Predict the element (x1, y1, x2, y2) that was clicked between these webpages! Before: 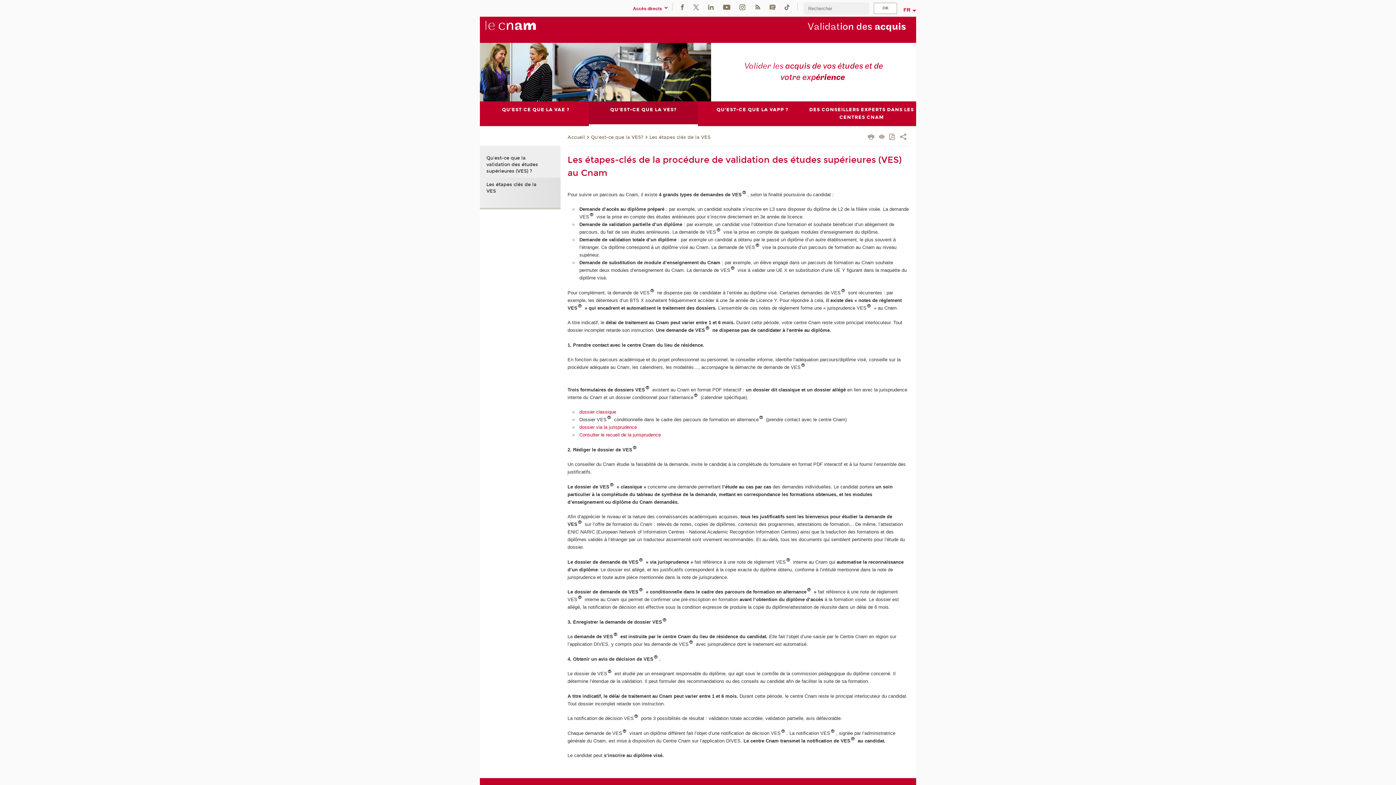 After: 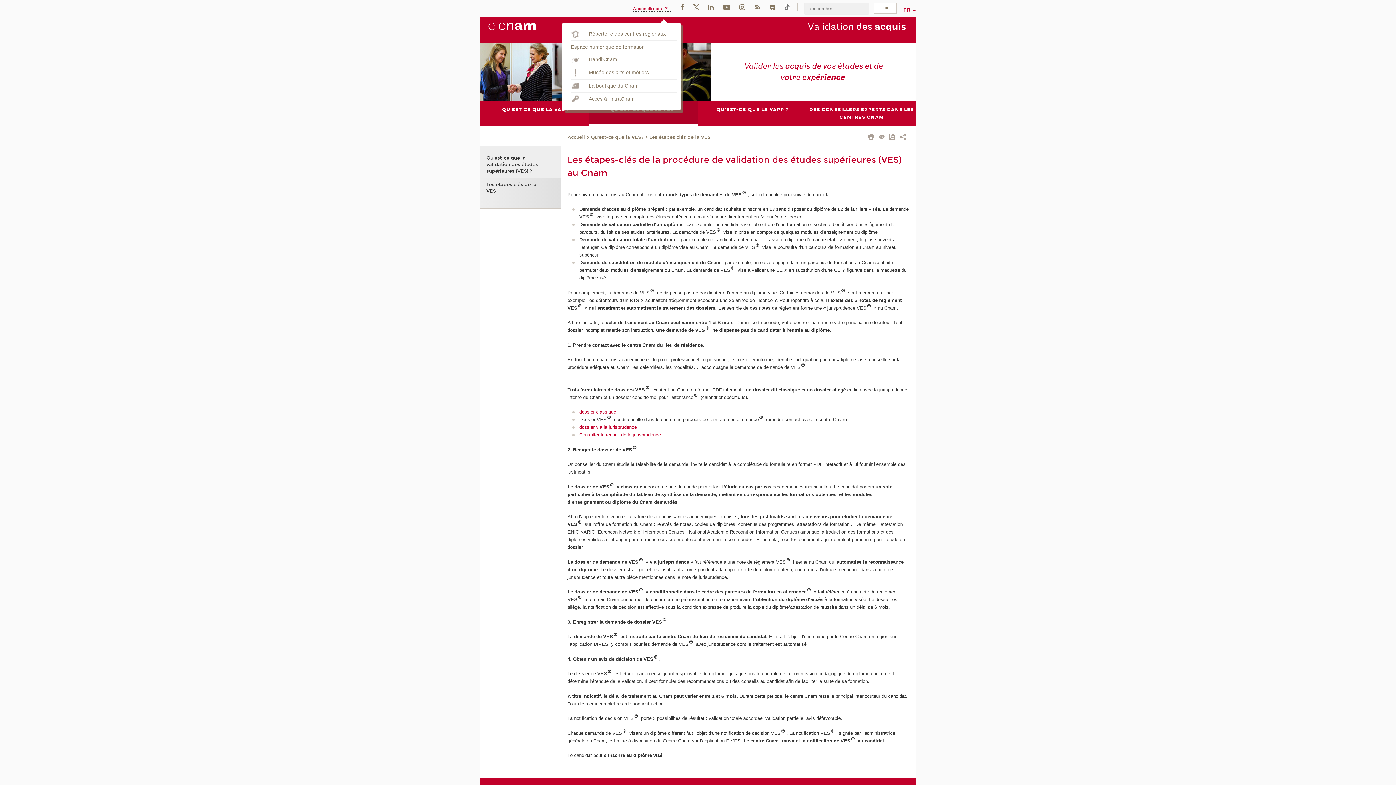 Action: bbox: (633, 5, 671, 11) label: Accès directs 